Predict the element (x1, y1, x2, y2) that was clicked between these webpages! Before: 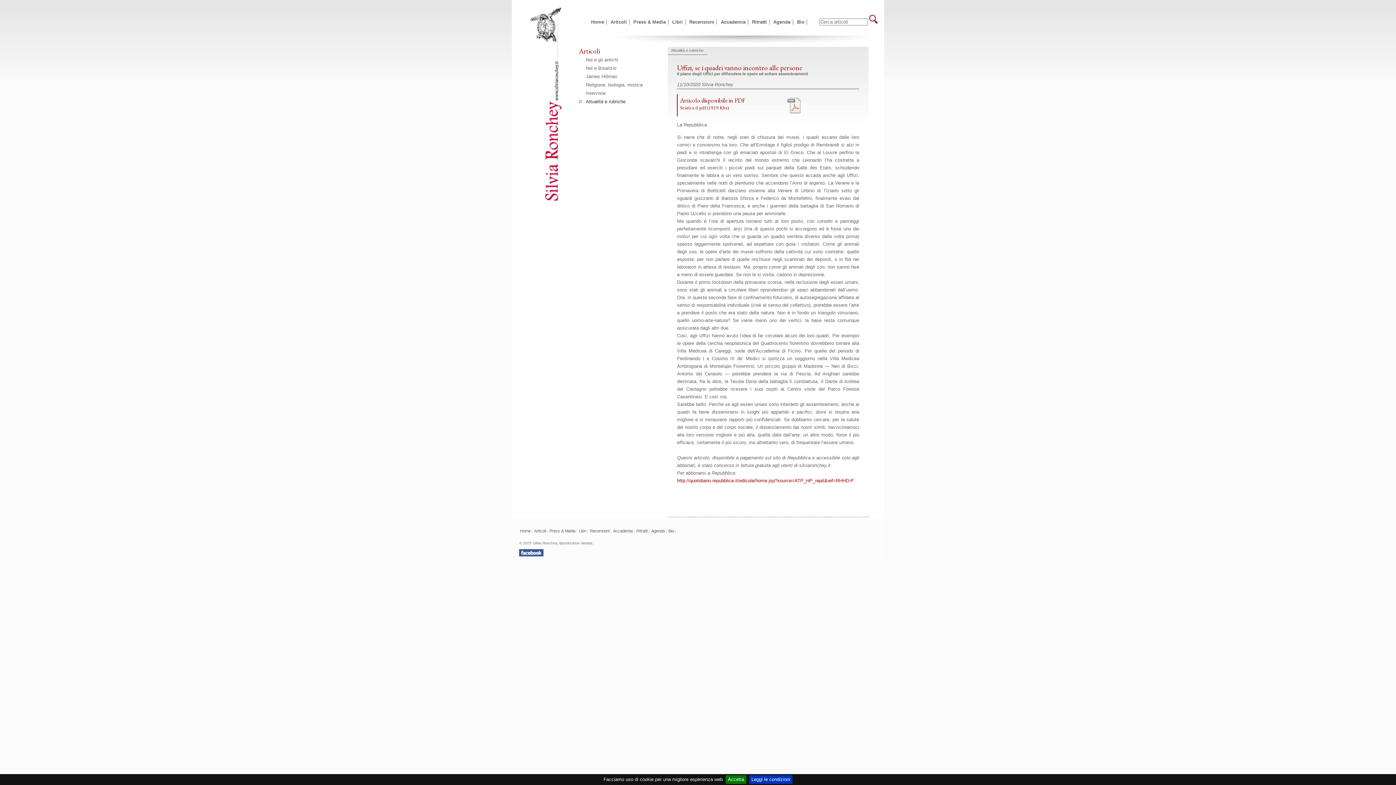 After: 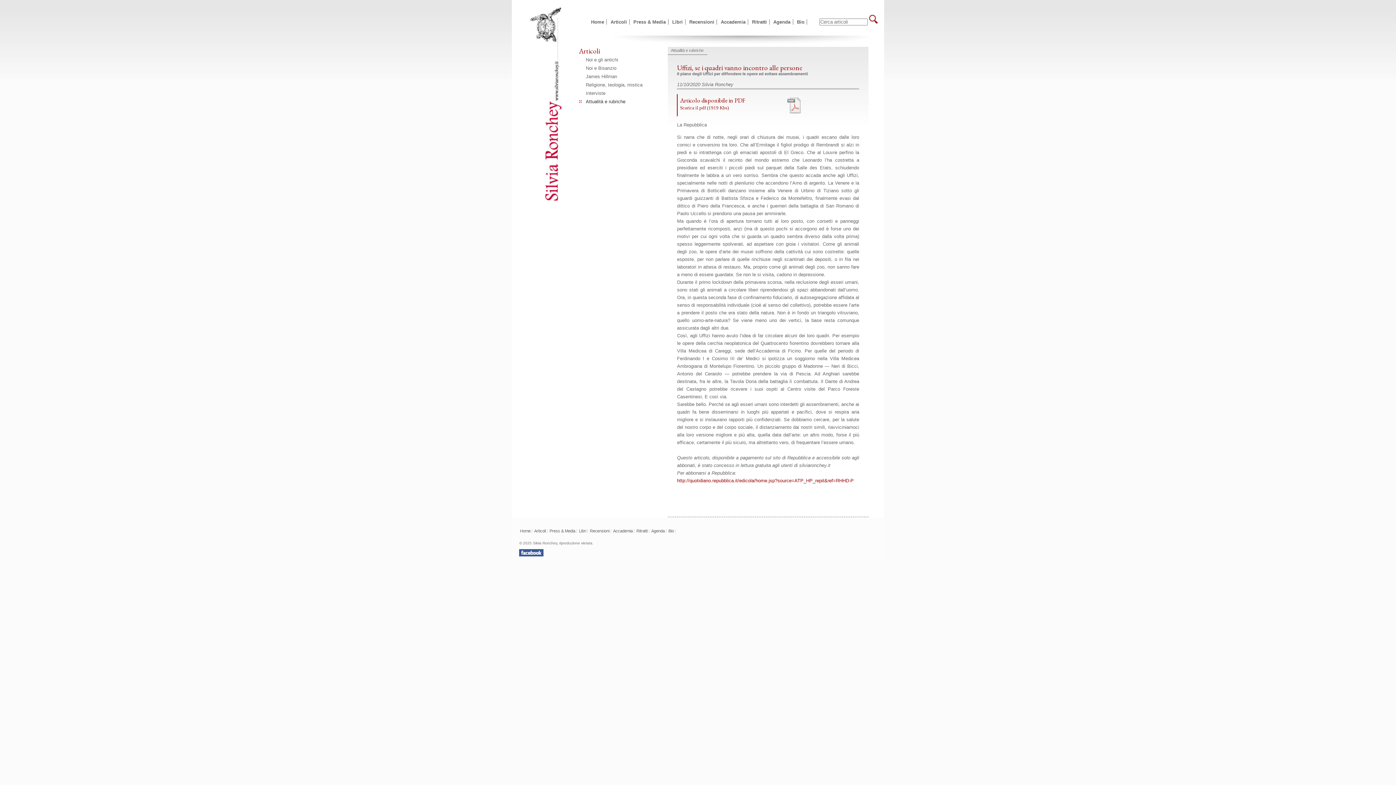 Action: label: Accetta bbox: (725, 775, 746, 784)